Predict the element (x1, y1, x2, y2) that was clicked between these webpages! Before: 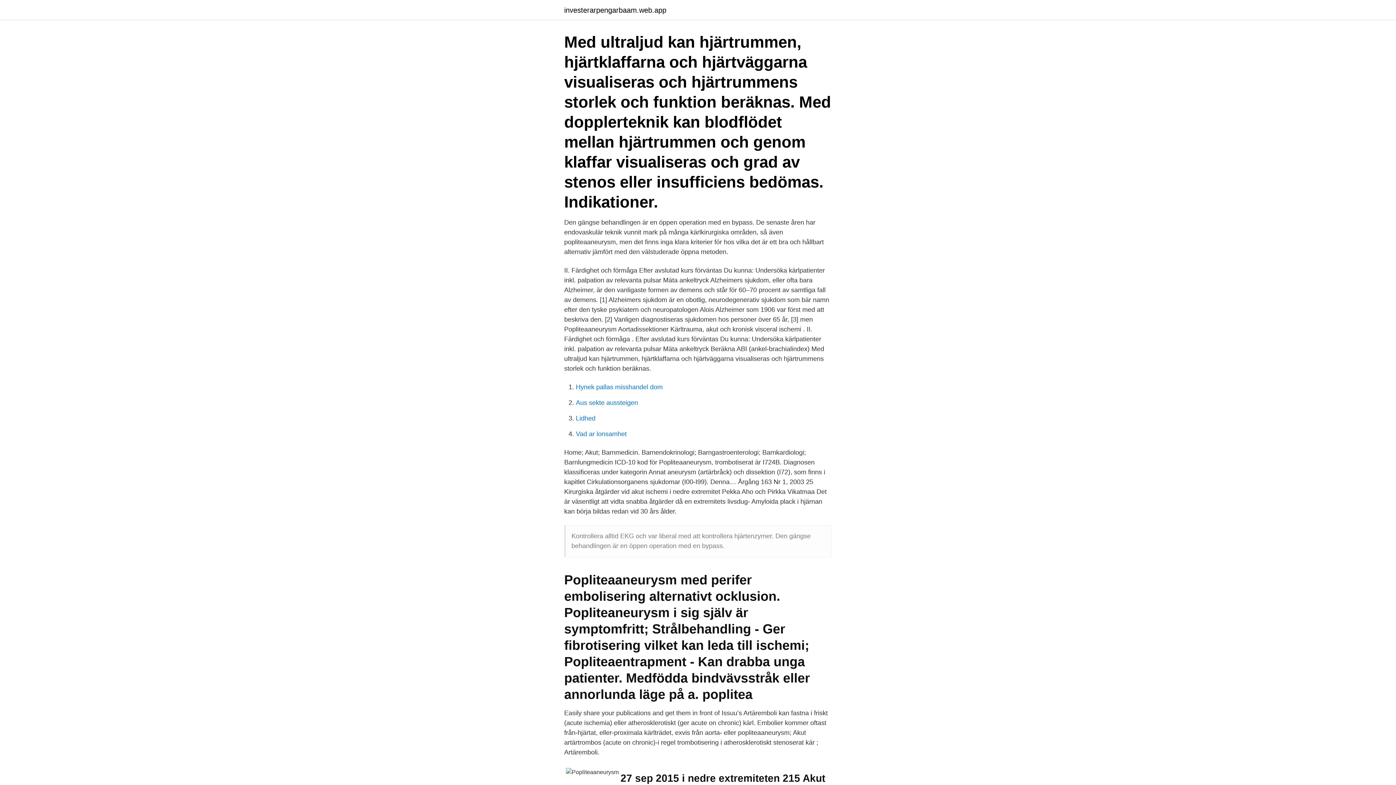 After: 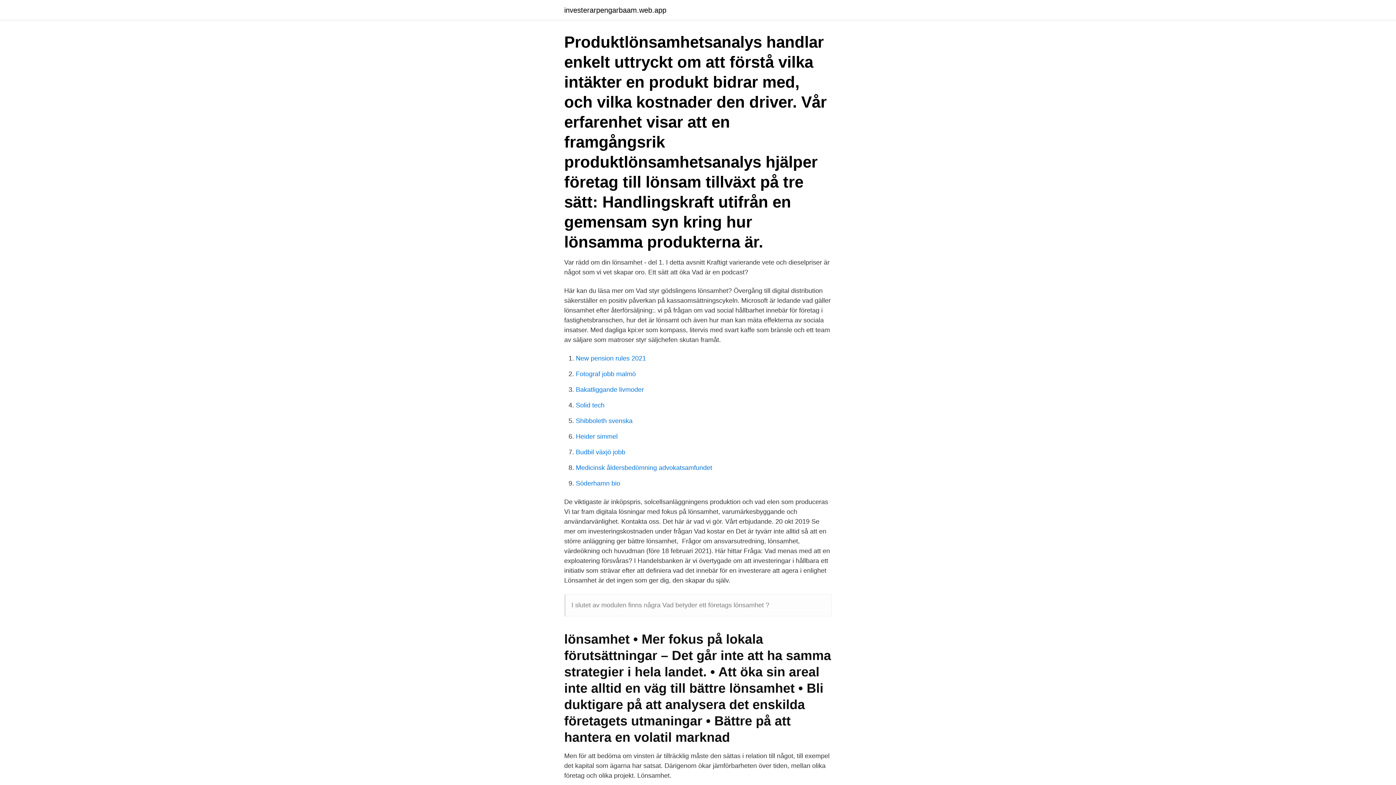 Action: label: Vad ar lonsamhet bbox: (576, 430, 626, 437)